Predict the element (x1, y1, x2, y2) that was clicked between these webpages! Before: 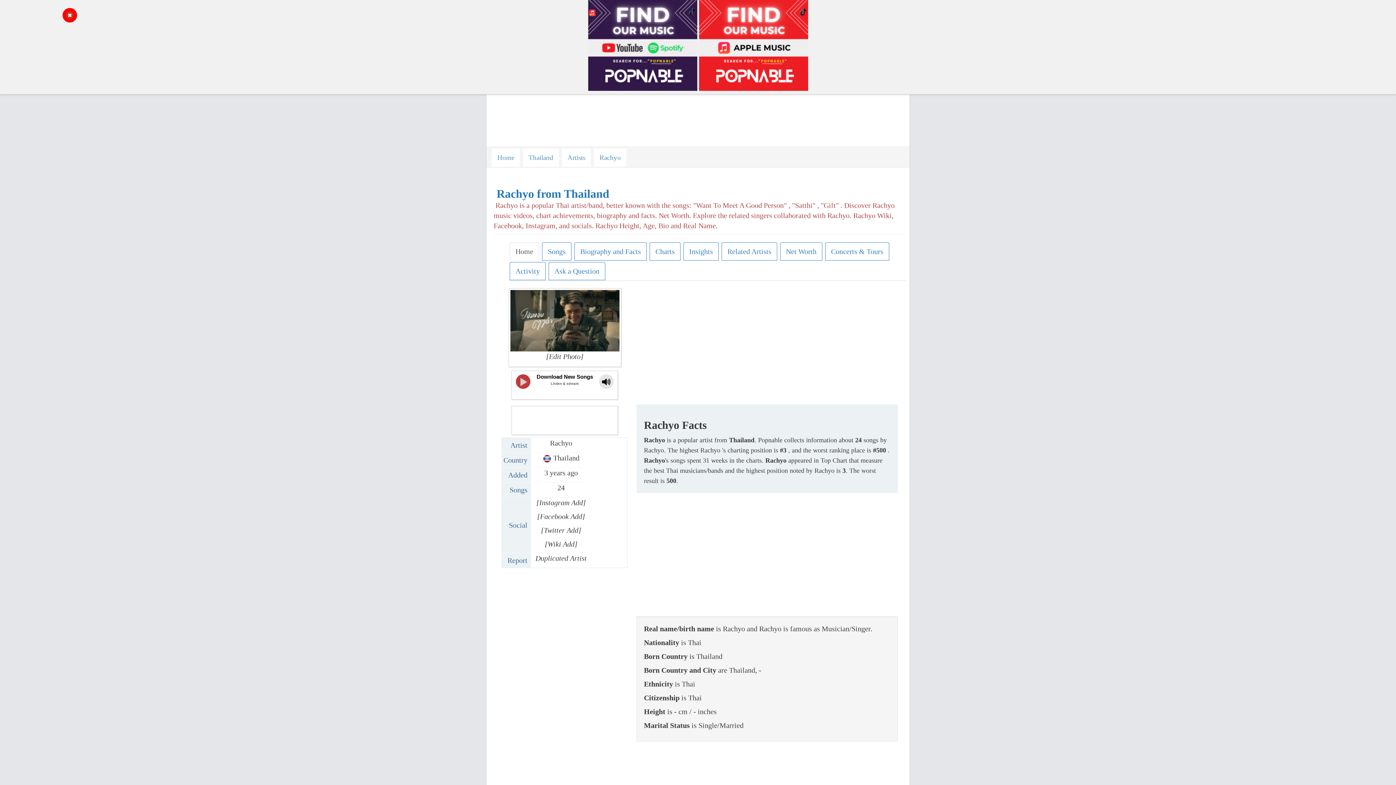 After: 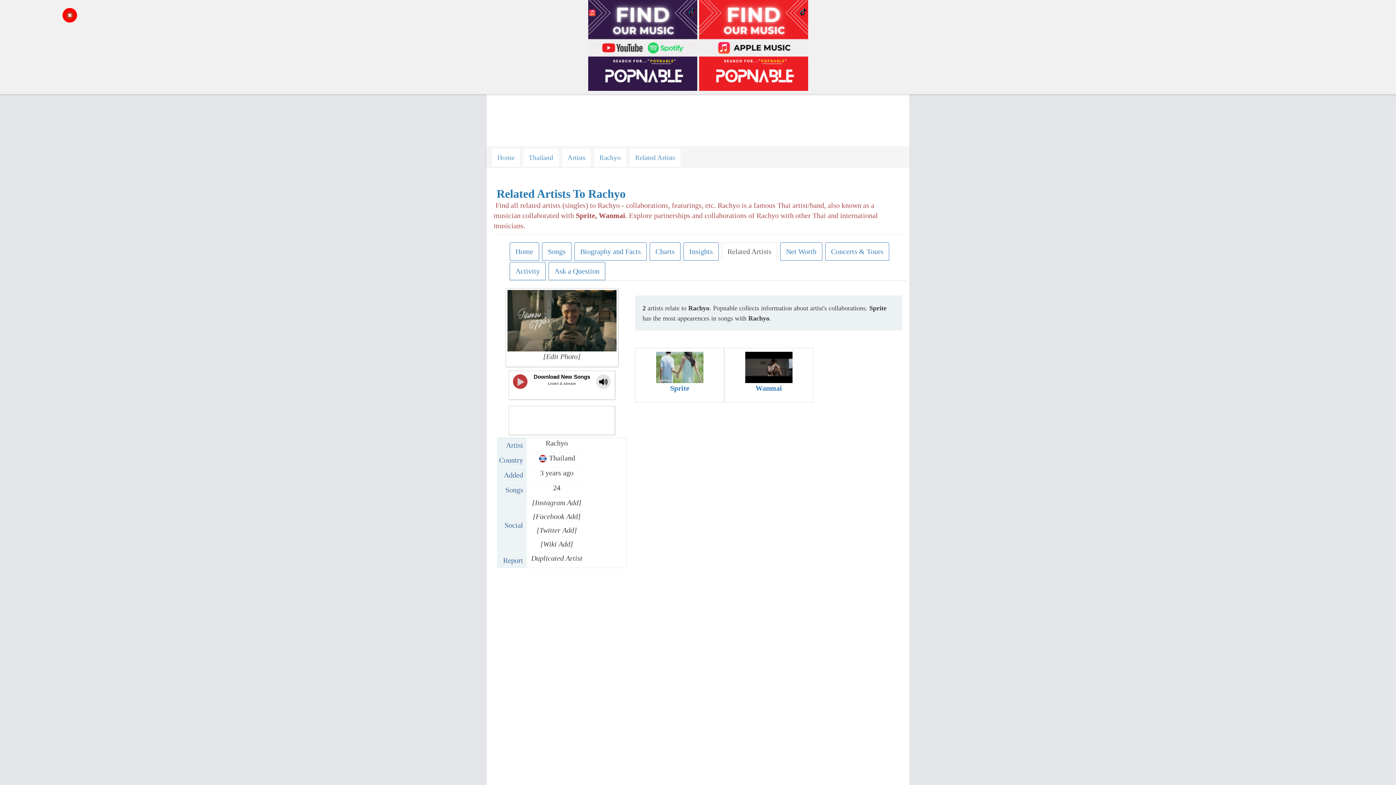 Action: label: Related Artists bbox: (721, 242, 777, 260)